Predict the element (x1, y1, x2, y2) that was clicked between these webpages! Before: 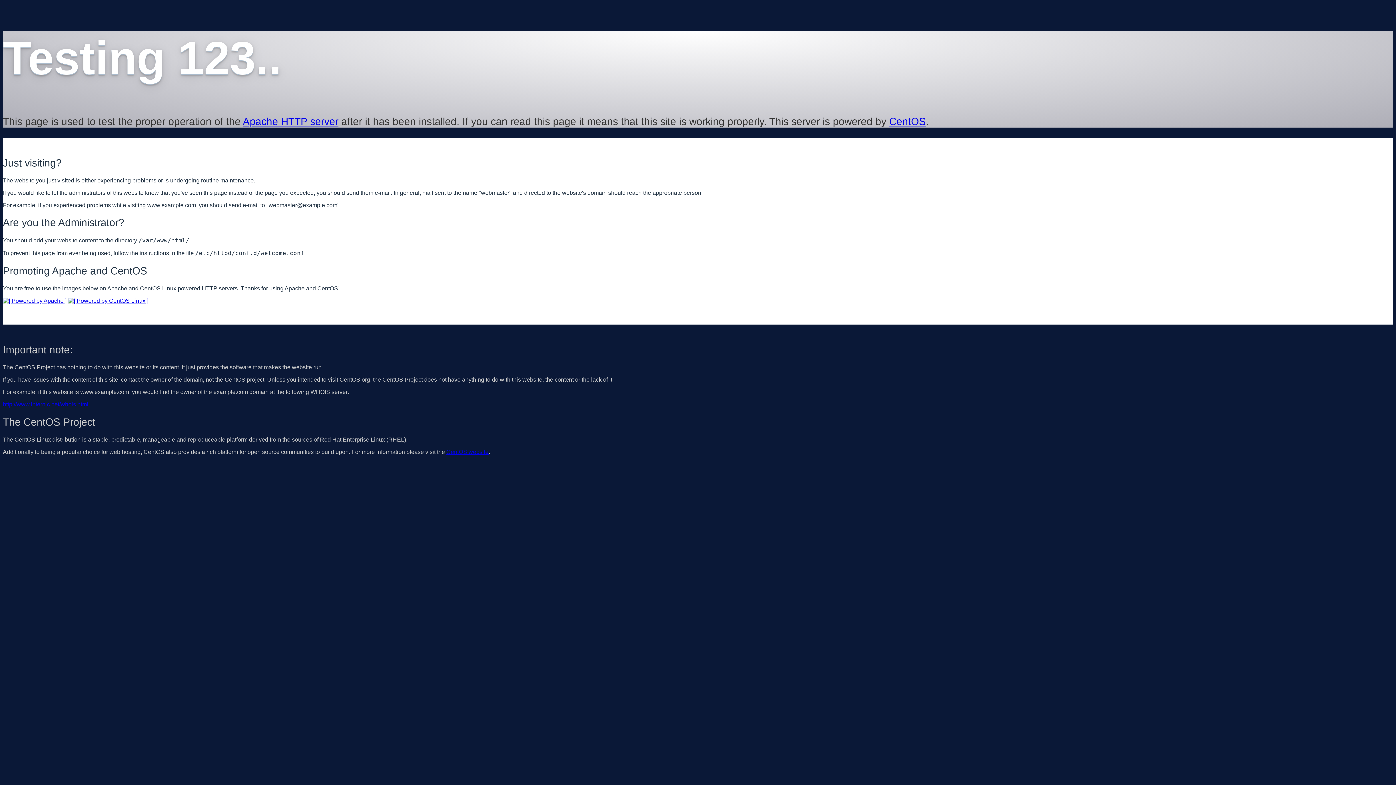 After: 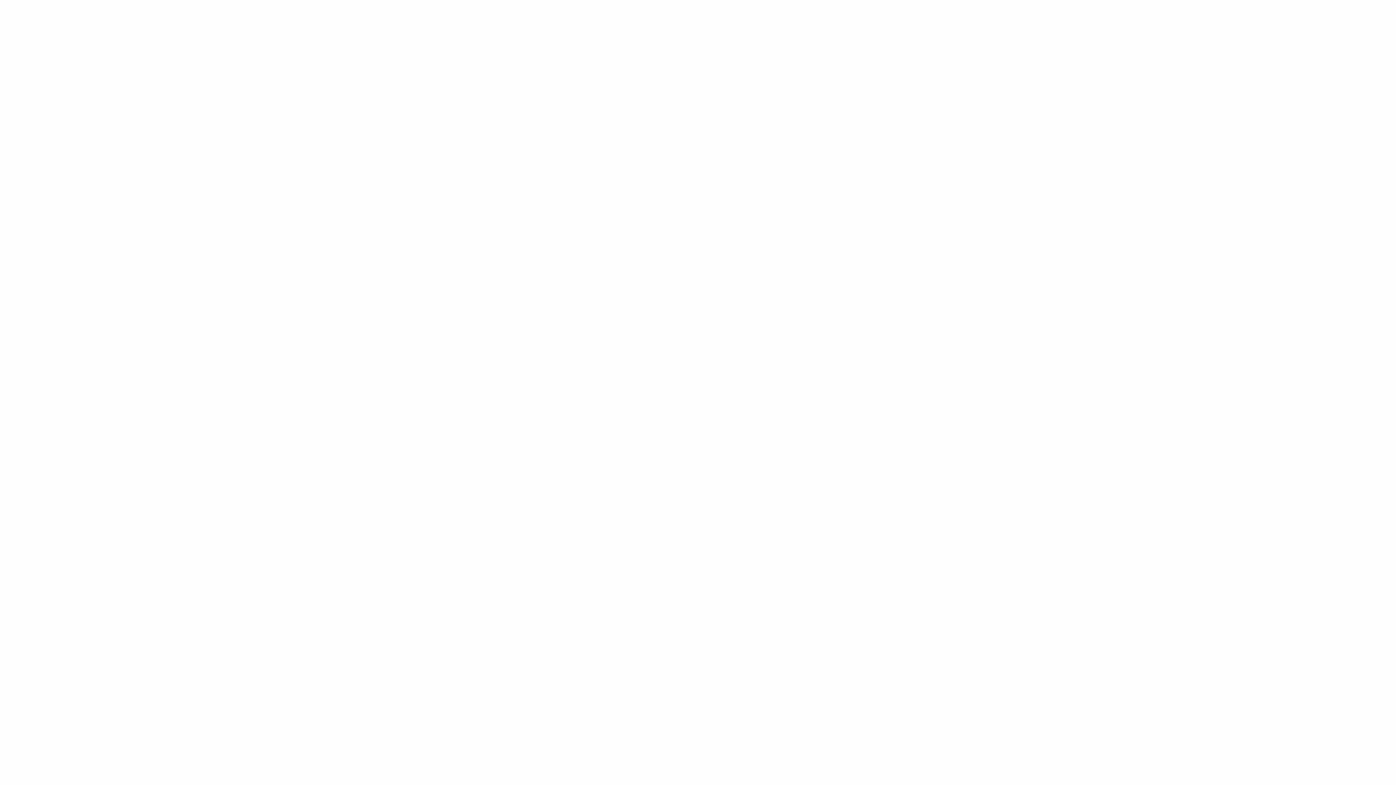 Action: bbox: (2, 401, 88, 407) label: http://www.internic.net/whois.html